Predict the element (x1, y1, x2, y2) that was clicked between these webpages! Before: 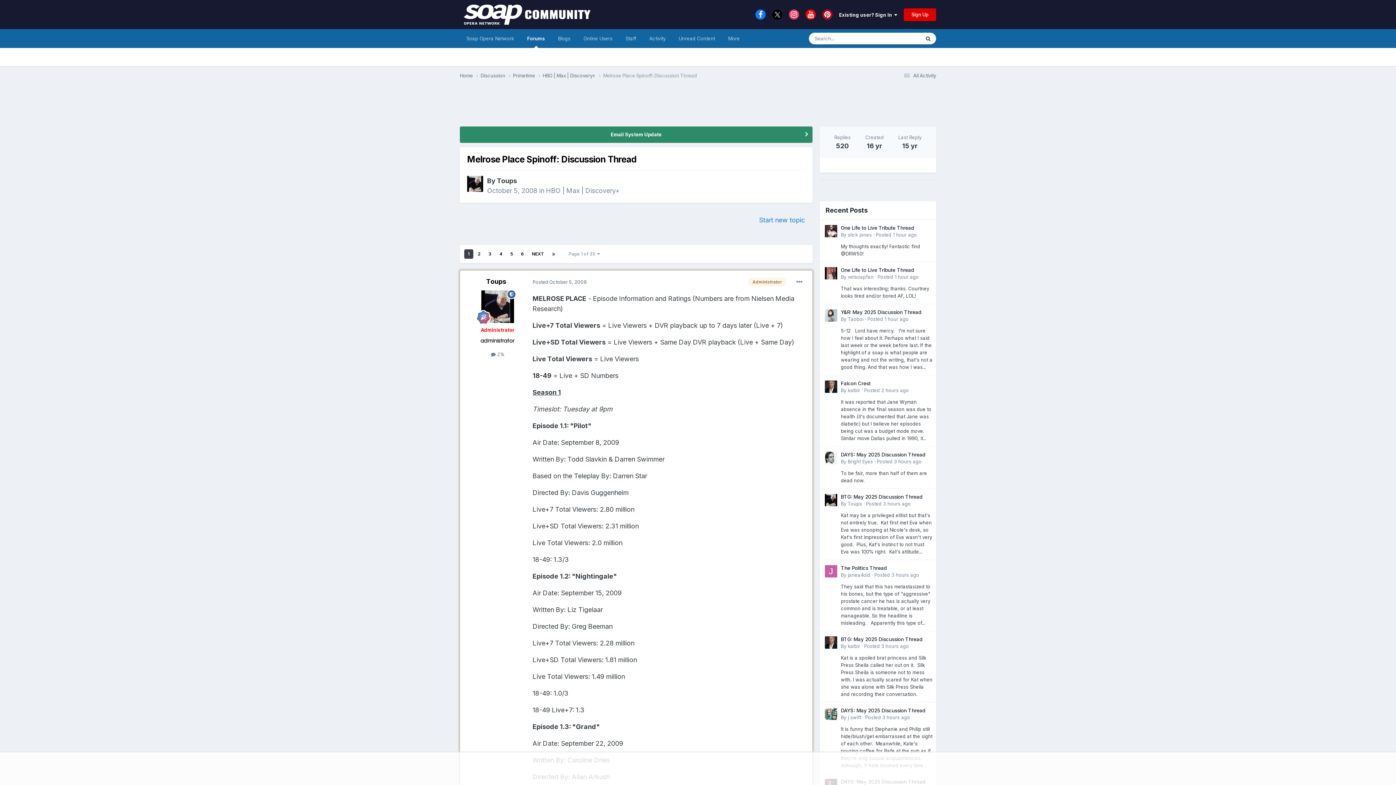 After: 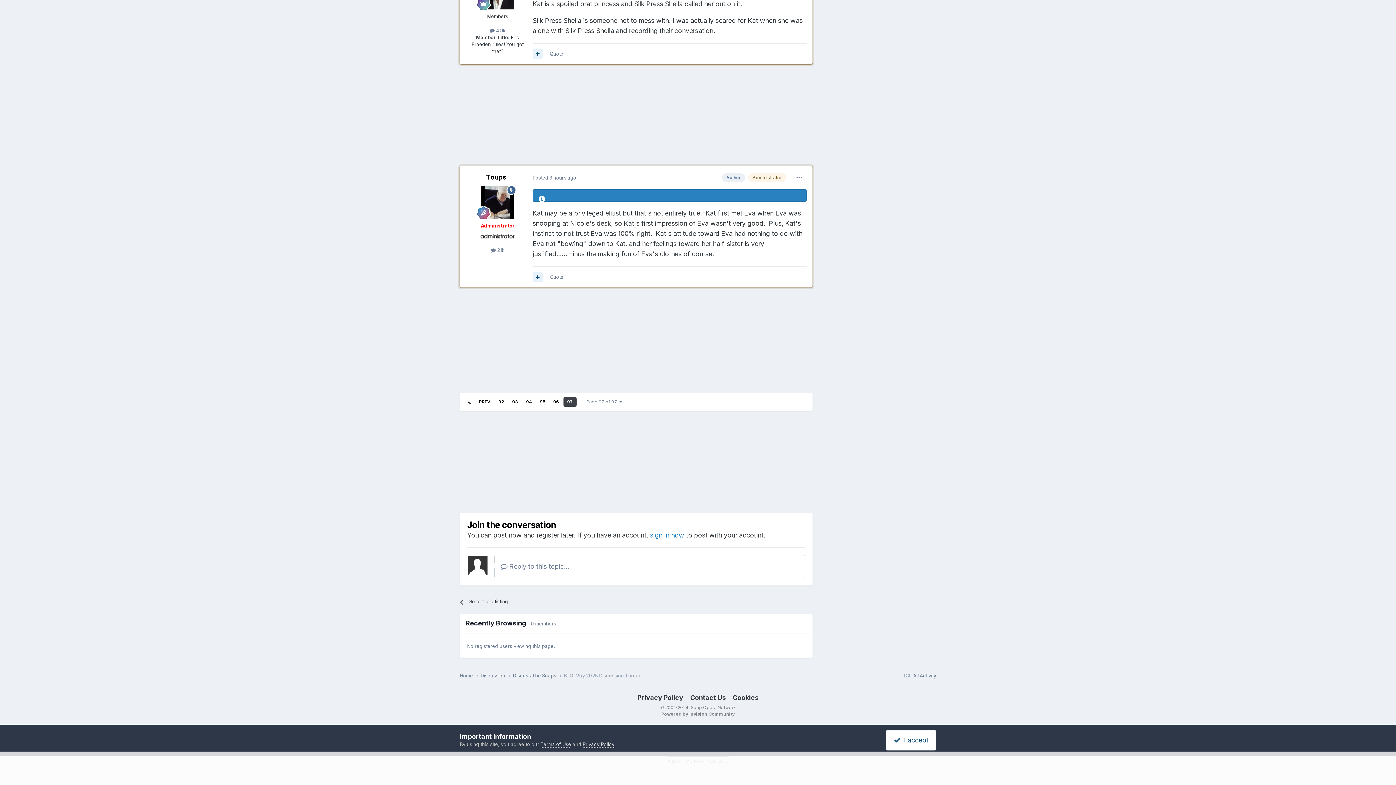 Action: label: BTG: May 2025 Discussion Thread bbox: (841, 494, 922, 499)